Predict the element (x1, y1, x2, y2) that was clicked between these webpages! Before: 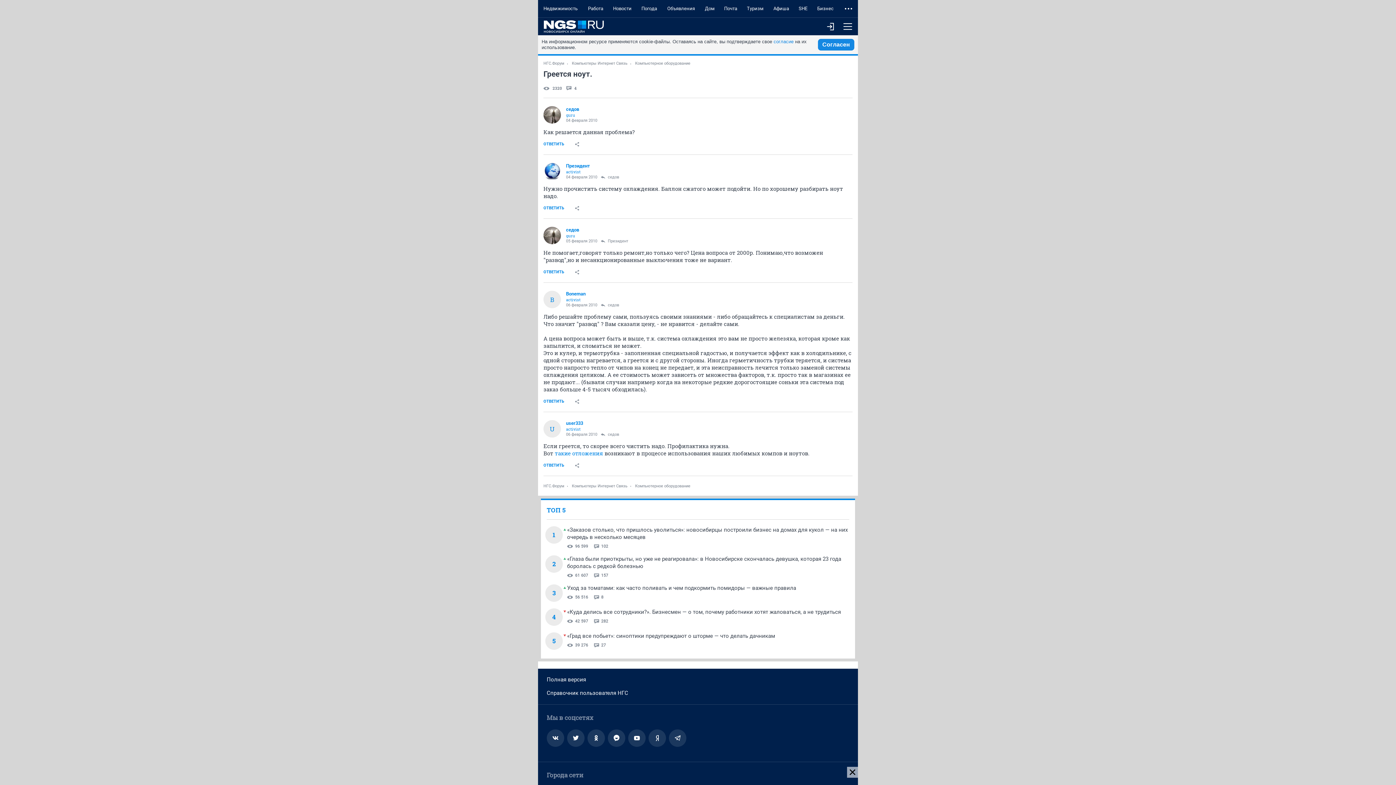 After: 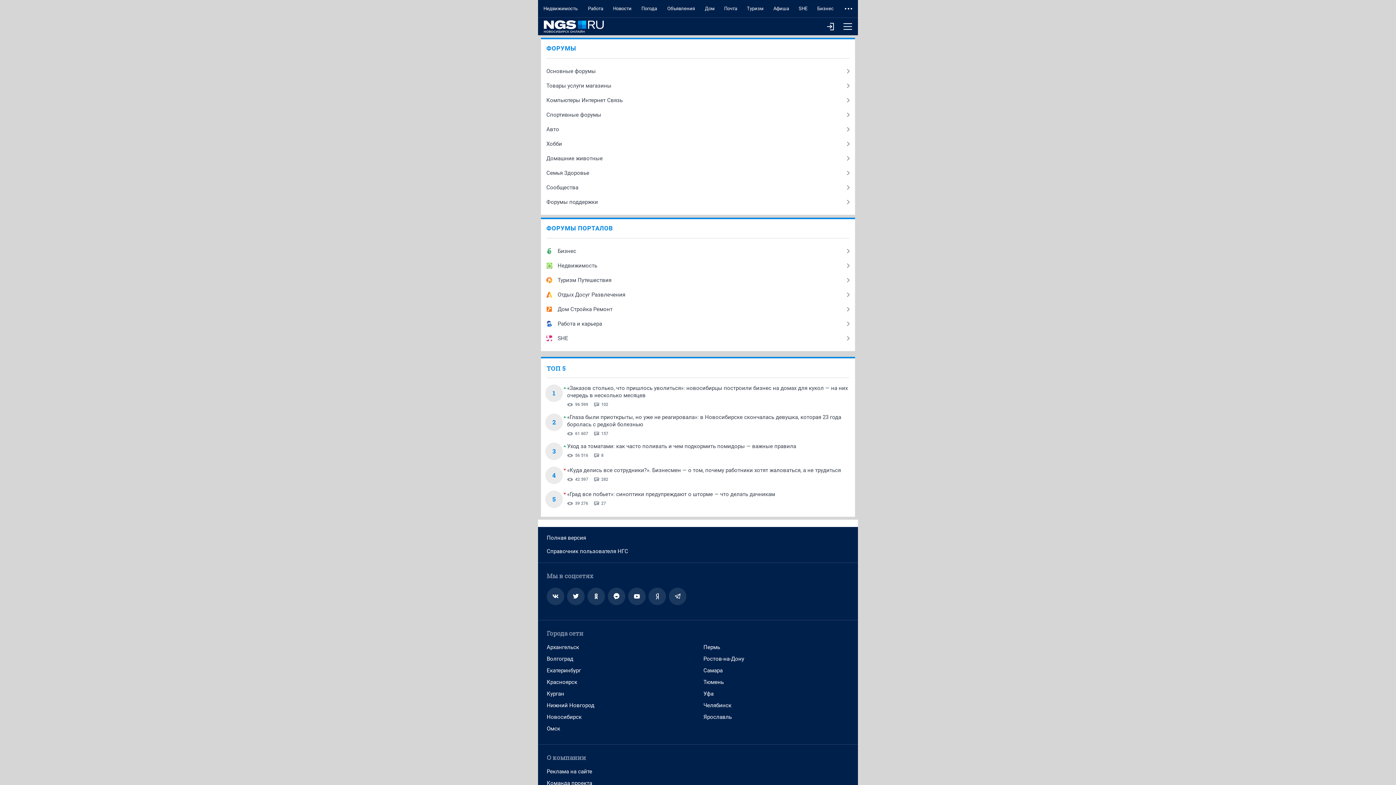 Action: bbox: (539, 20, 604, 32)